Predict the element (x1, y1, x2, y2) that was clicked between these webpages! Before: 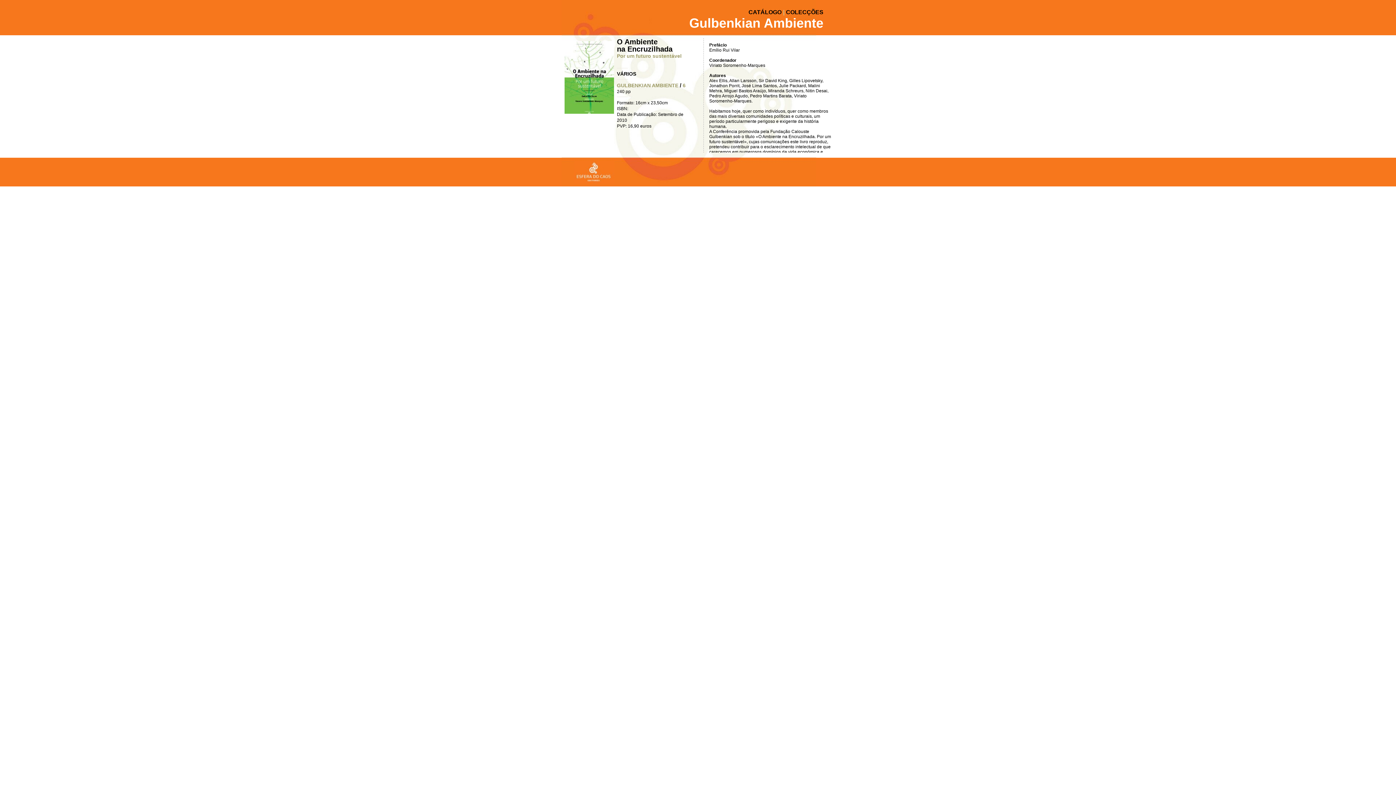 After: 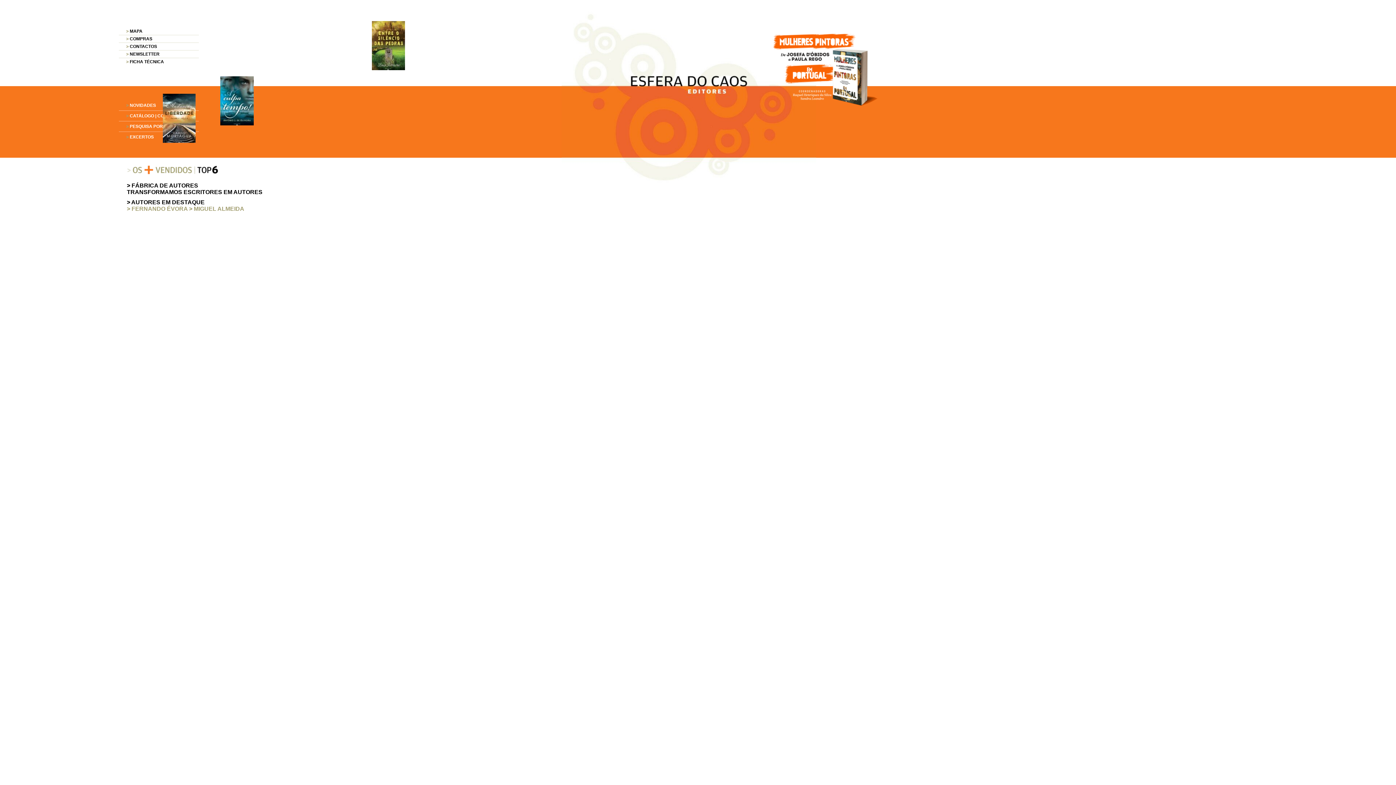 Action: bbox: (574, 178, 614, 184)